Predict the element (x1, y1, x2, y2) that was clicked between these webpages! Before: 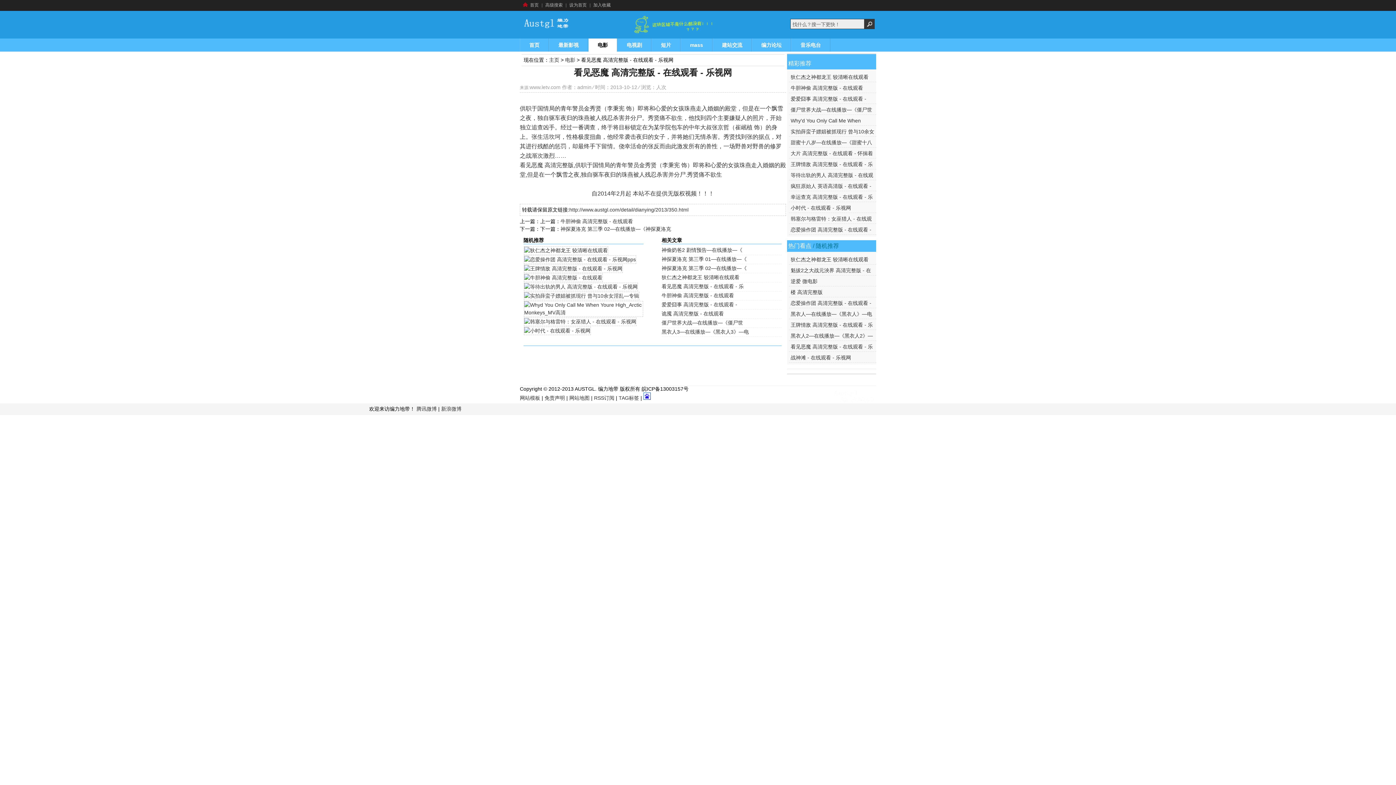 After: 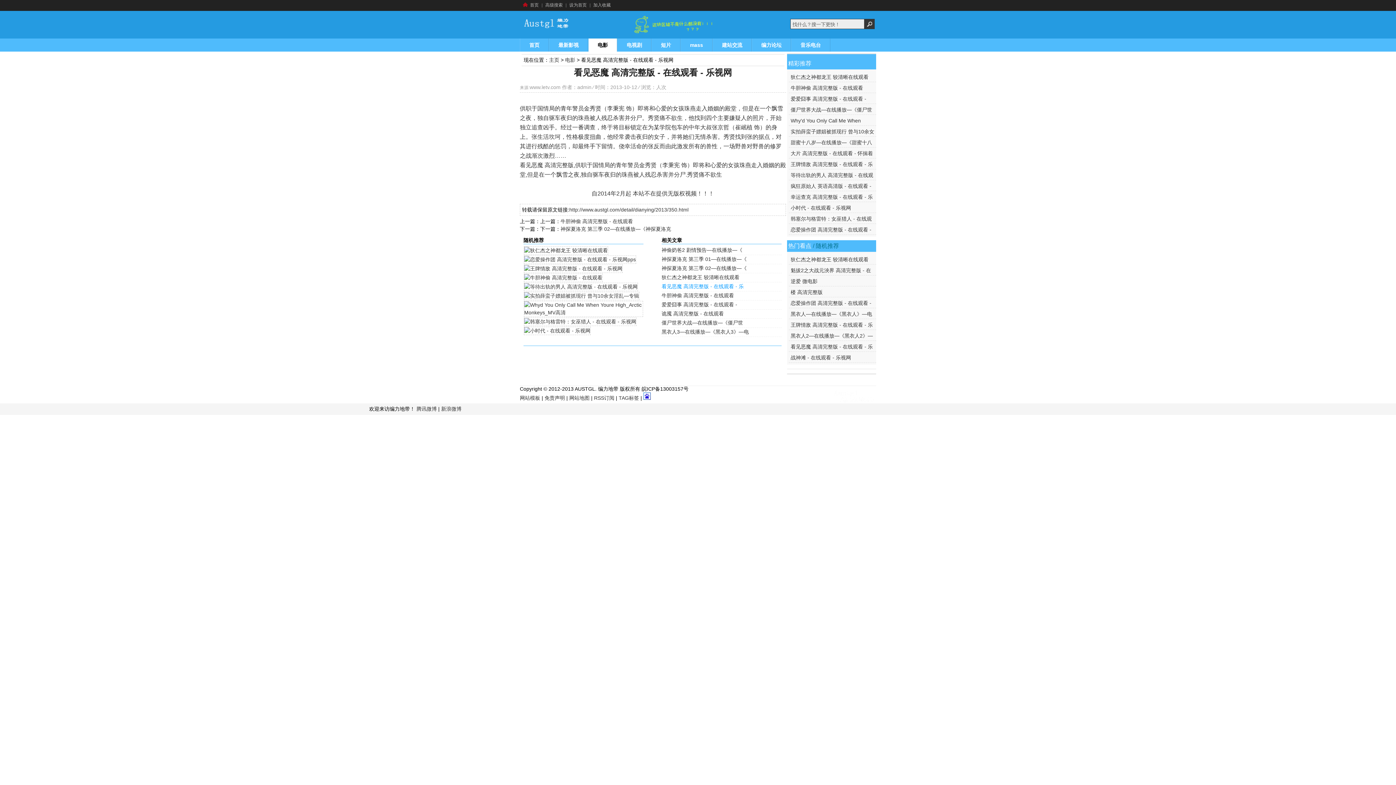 Action: bbox: (661, 283, 744, 289) label: 看见恶魔 高清完整版 - 在线观看 - 乐